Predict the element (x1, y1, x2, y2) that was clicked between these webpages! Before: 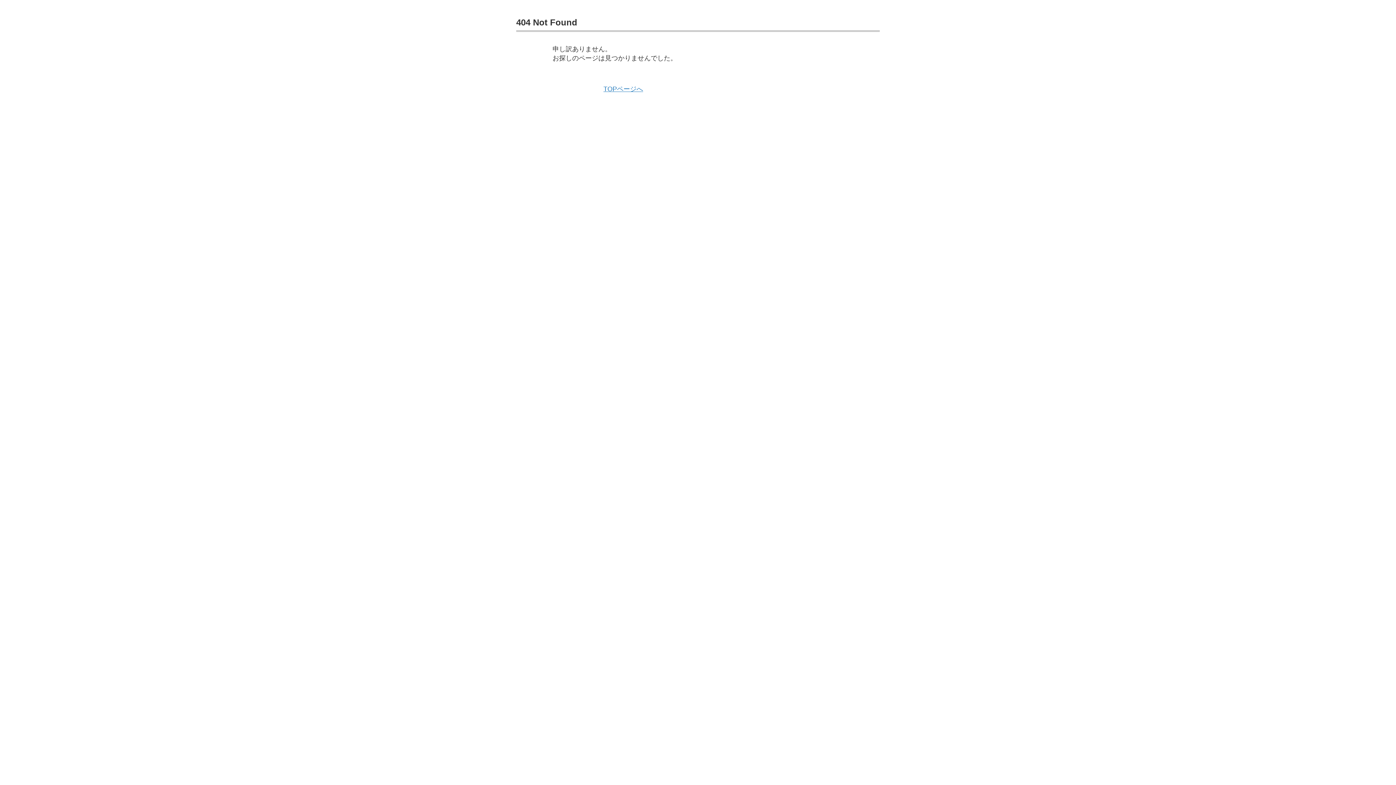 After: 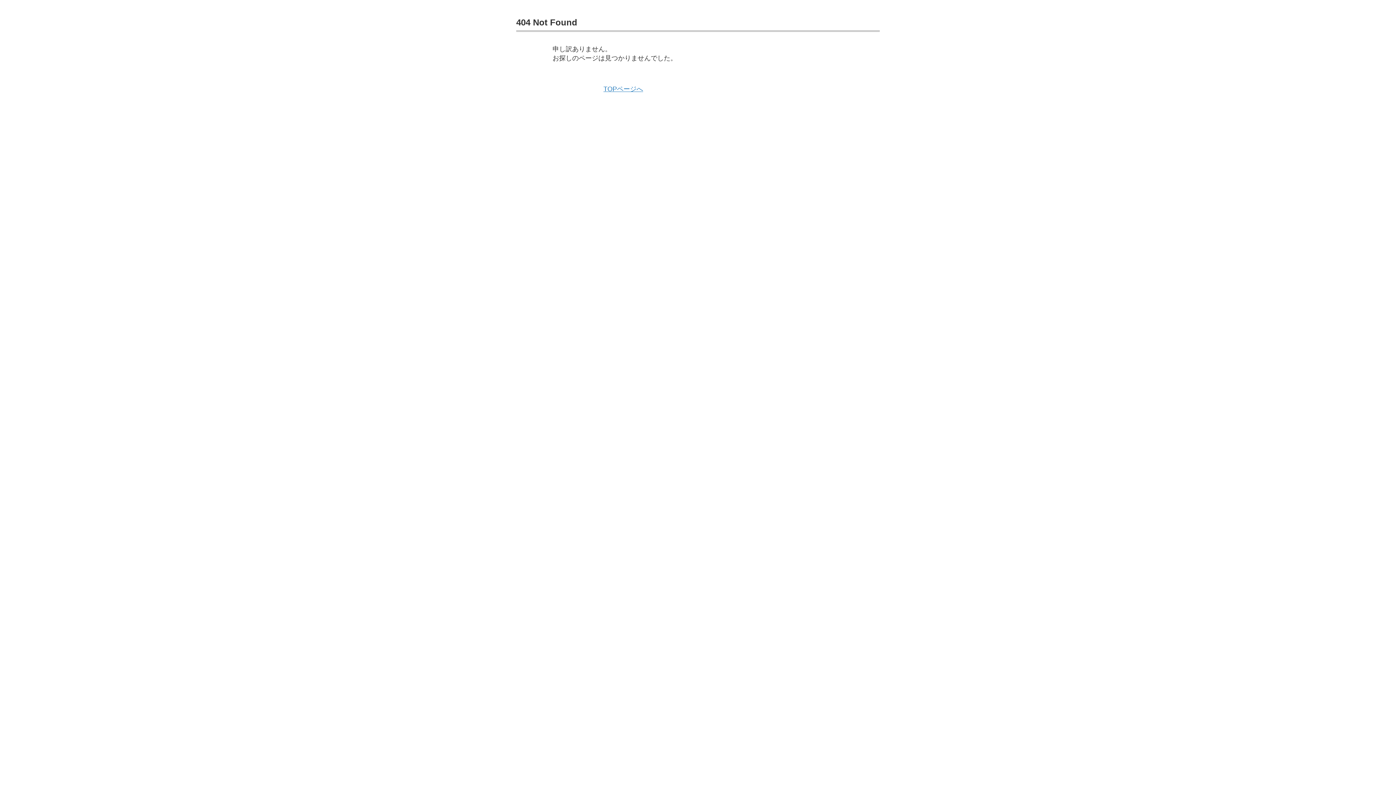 Action: label: TOPページへ bbox: (603, 85, 643, 92)